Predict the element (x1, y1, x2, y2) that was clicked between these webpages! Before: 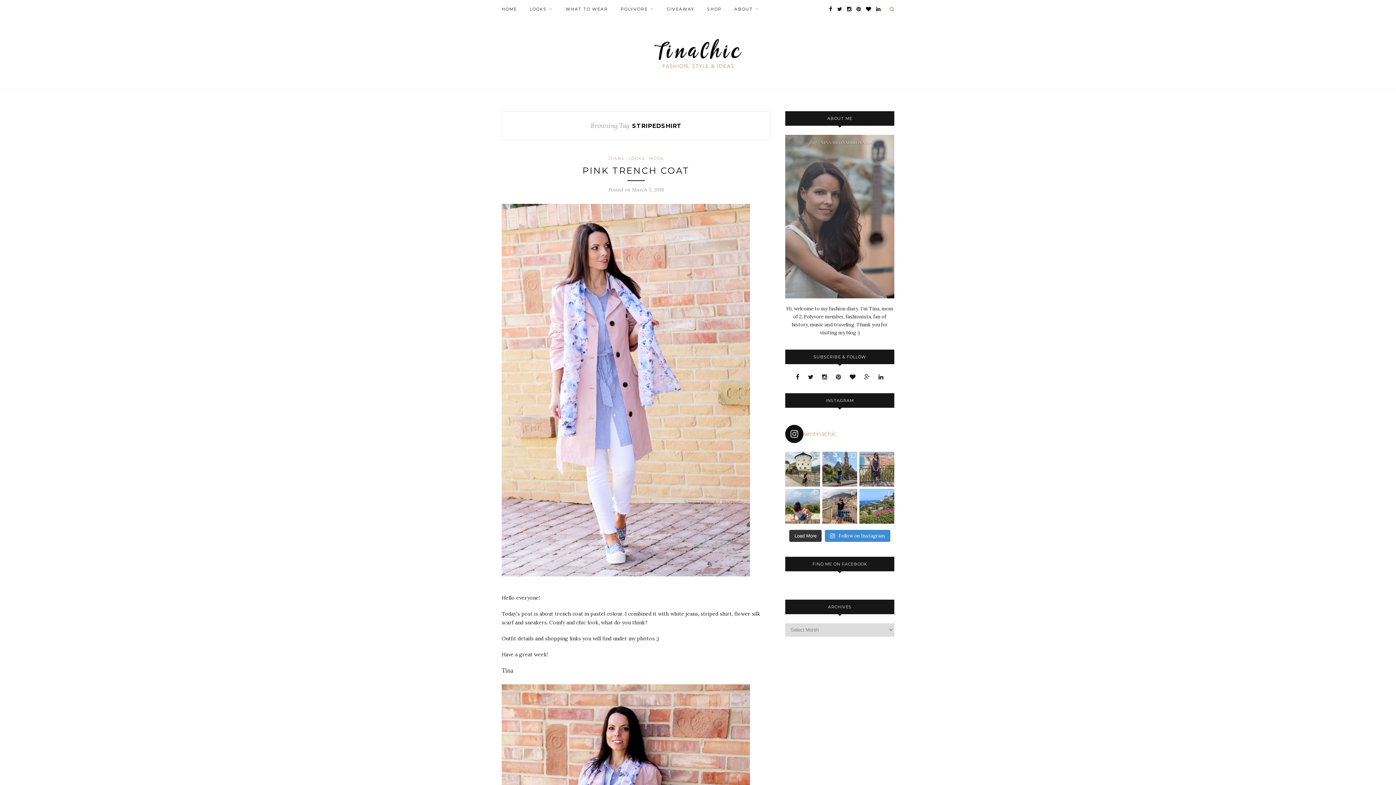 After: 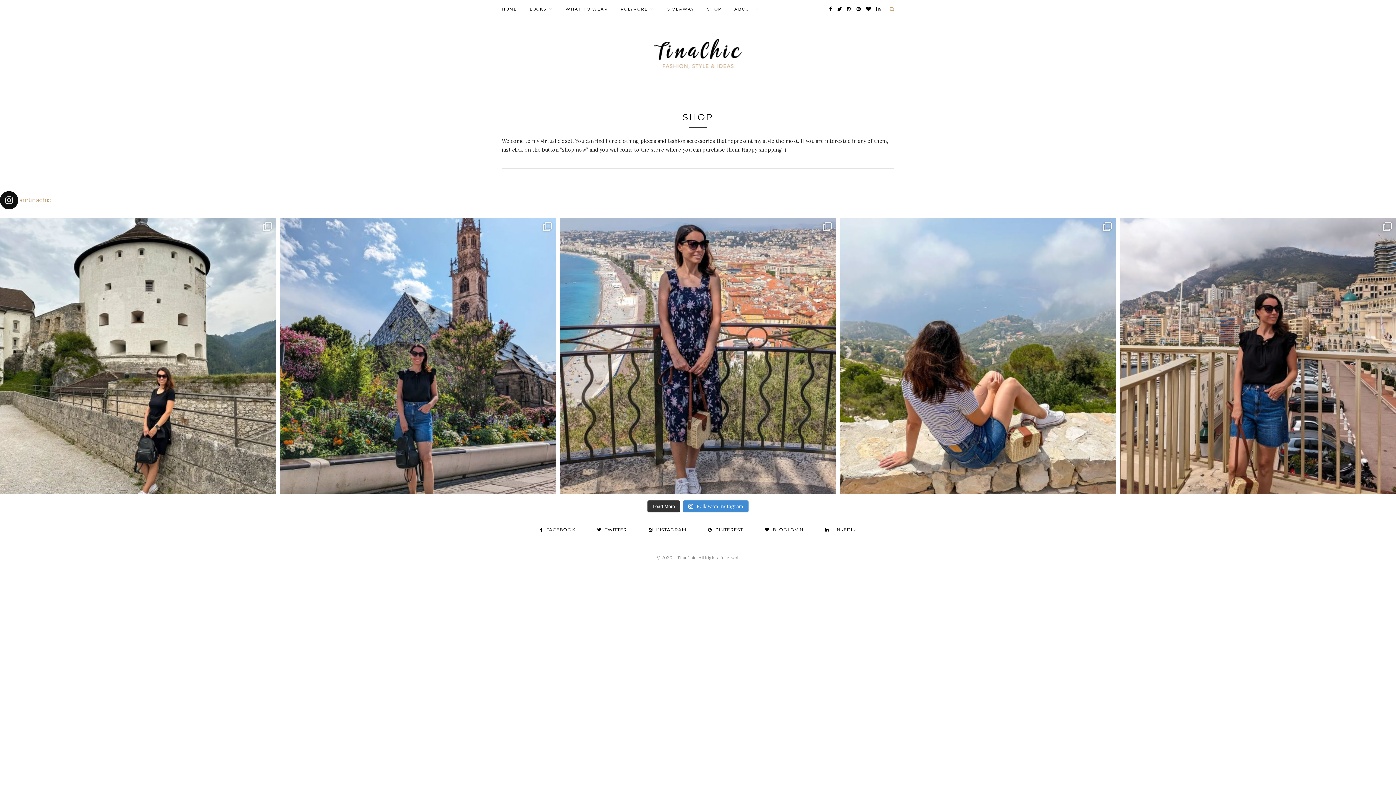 Action: label: SHOP bbox: (707, 0, 721, 18)